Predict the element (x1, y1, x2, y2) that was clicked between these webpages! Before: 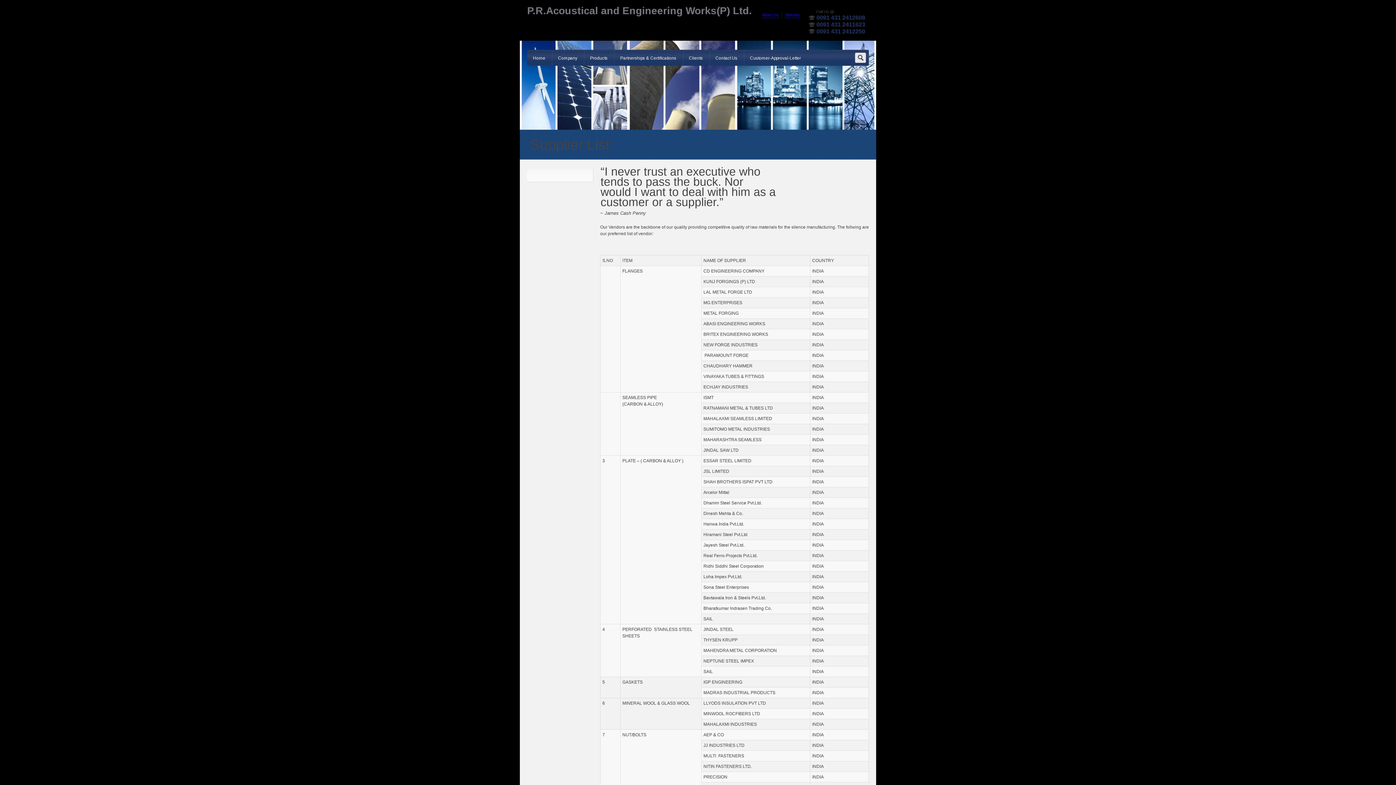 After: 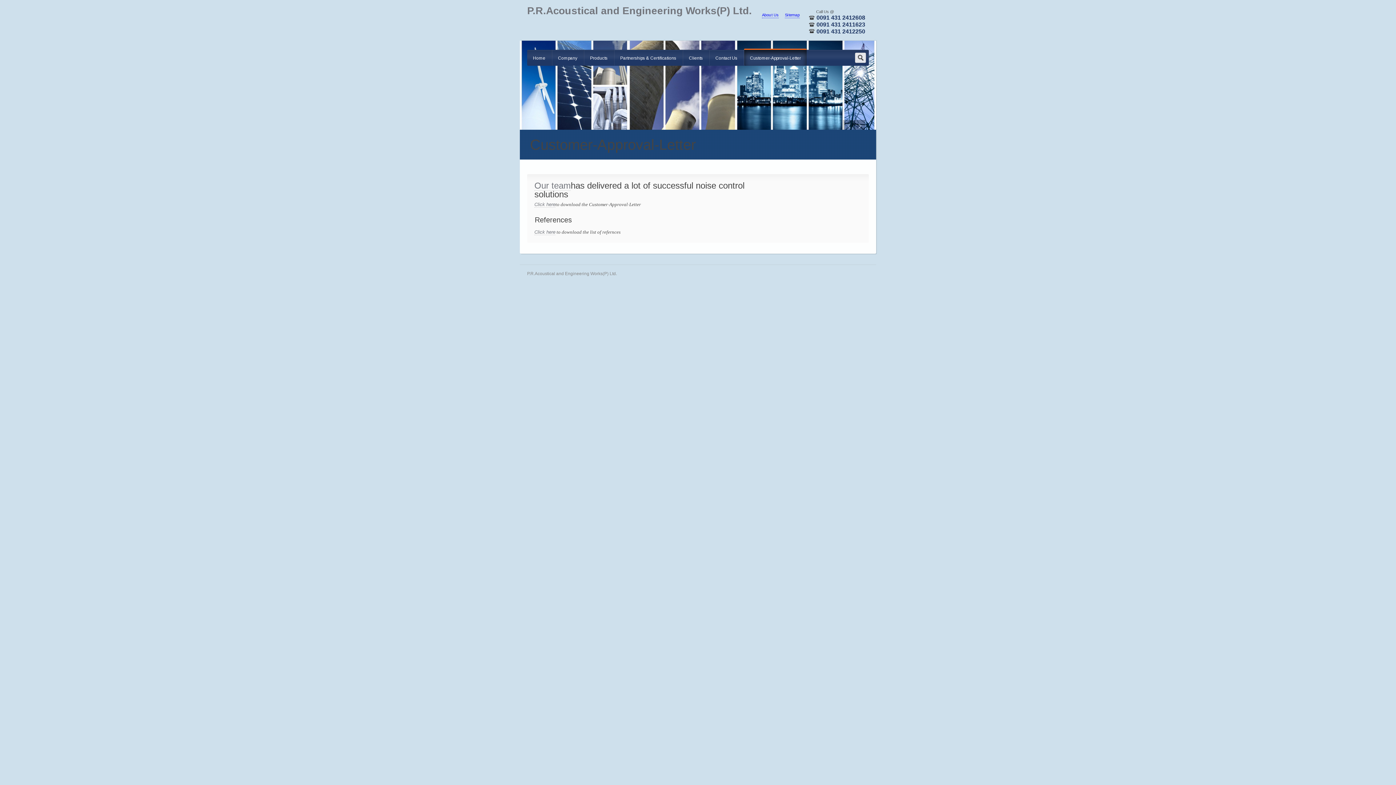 Action: label: Customer-Approval-Letter bbox: (744, 50, 806, 65)